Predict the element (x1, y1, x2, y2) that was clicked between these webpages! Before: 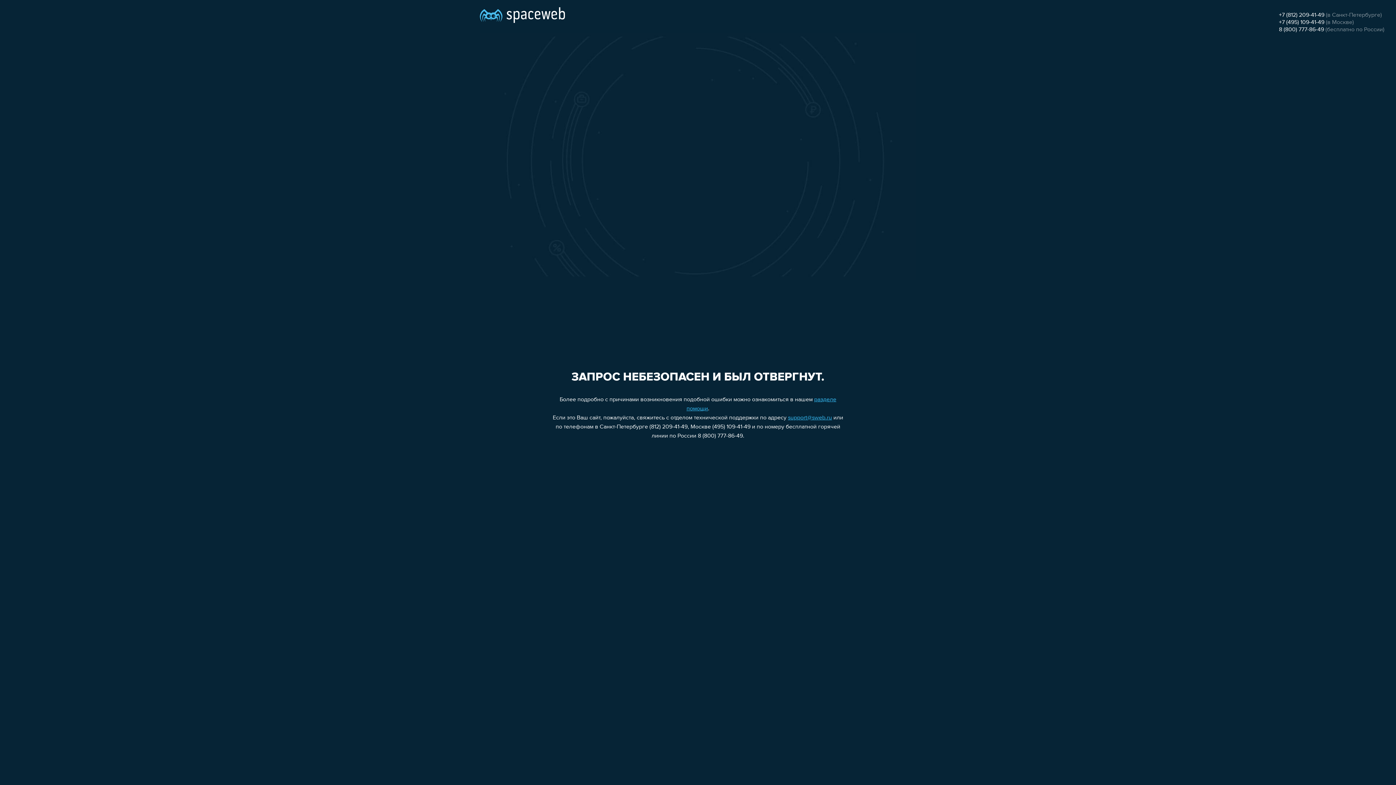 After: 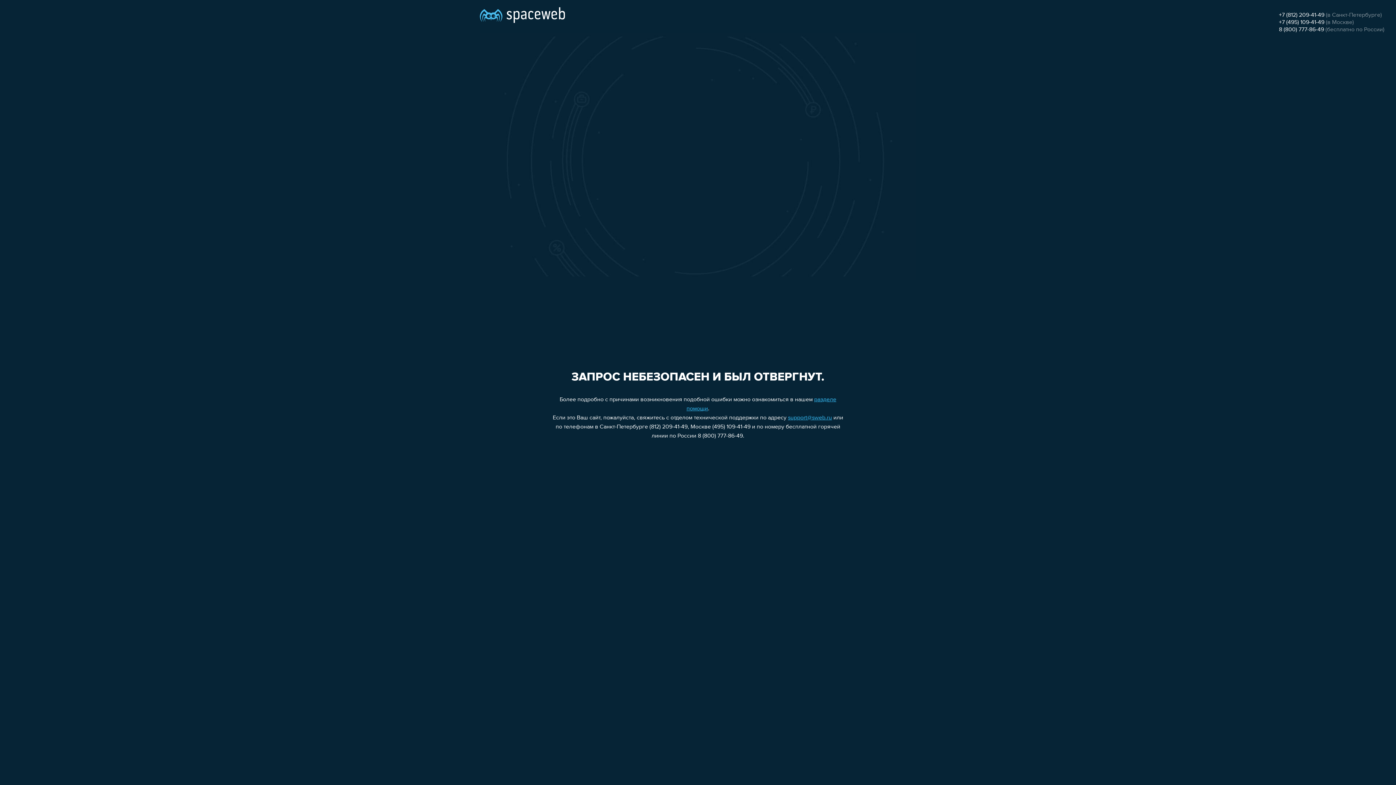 Action: bbox: (1279, 19, 1324, 25) label: +7 (495) 109-41-49